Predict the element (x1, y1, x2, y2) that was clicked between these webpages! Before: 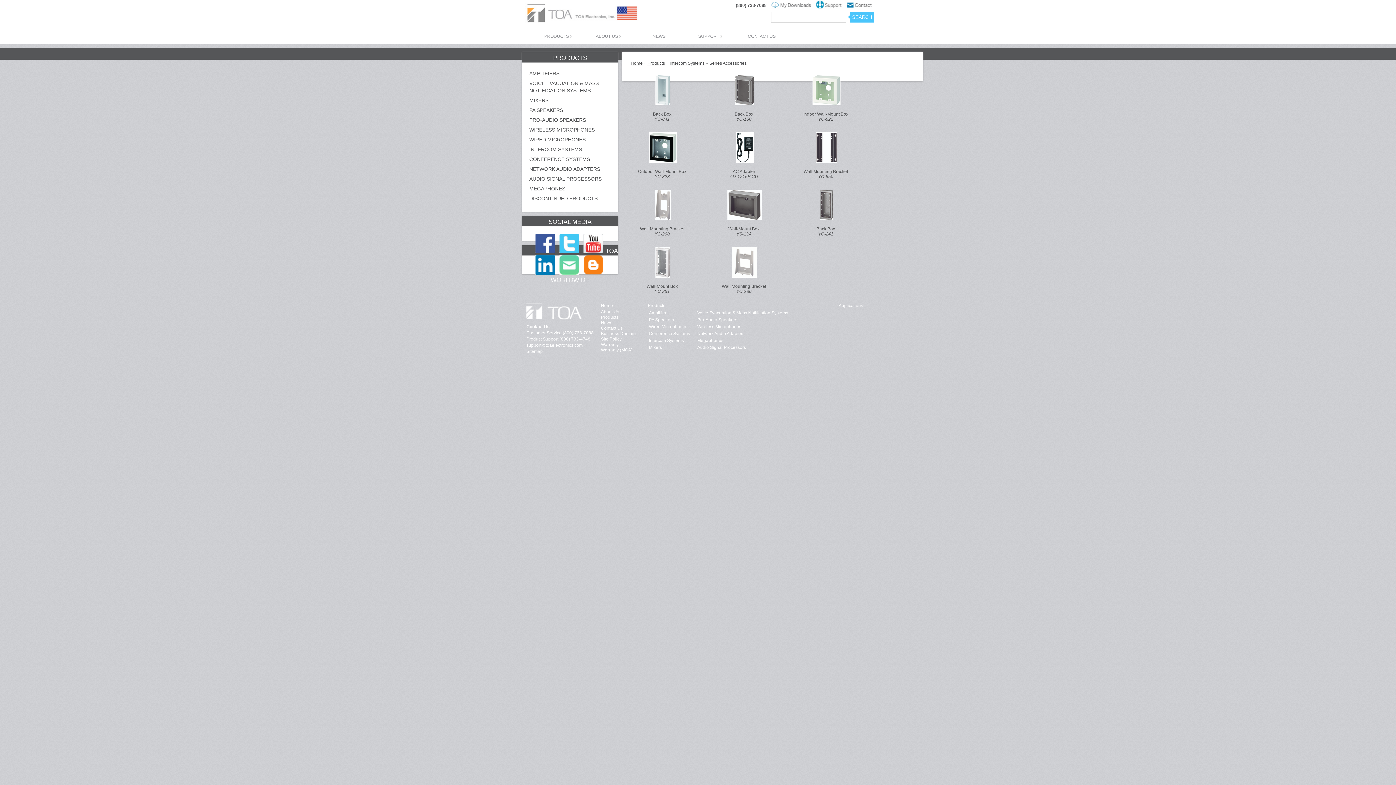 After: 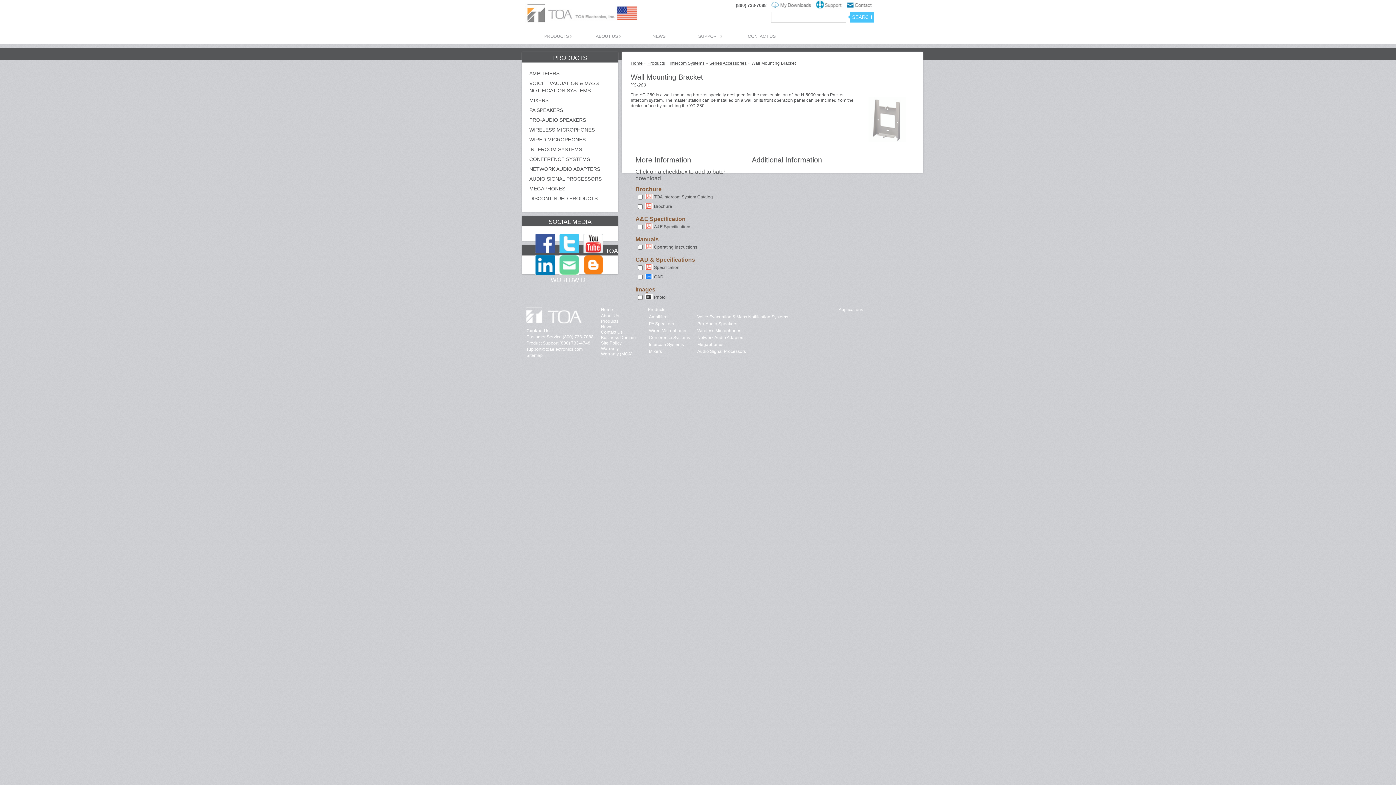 Action: label: Wall Mounting Bracket bbox: (722, 284, 766, 289)